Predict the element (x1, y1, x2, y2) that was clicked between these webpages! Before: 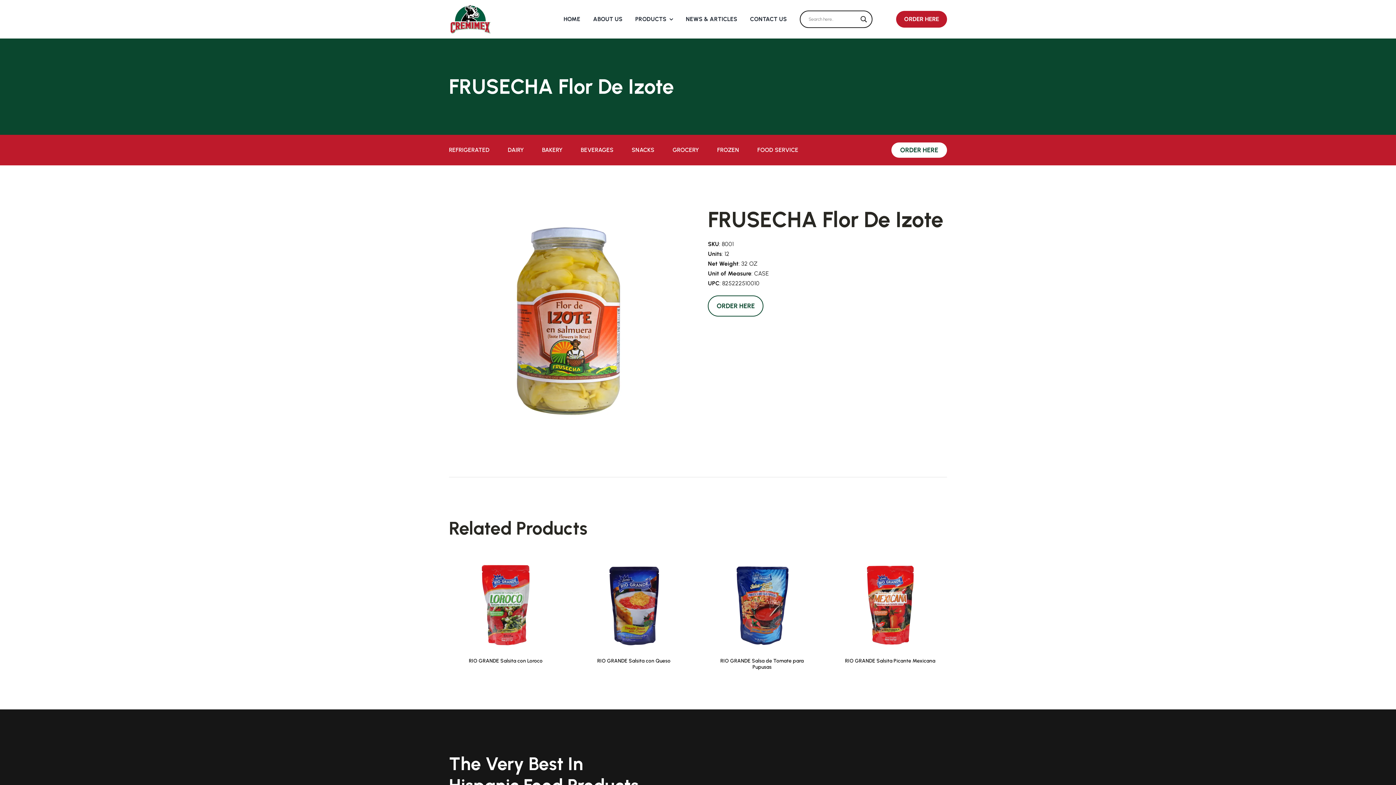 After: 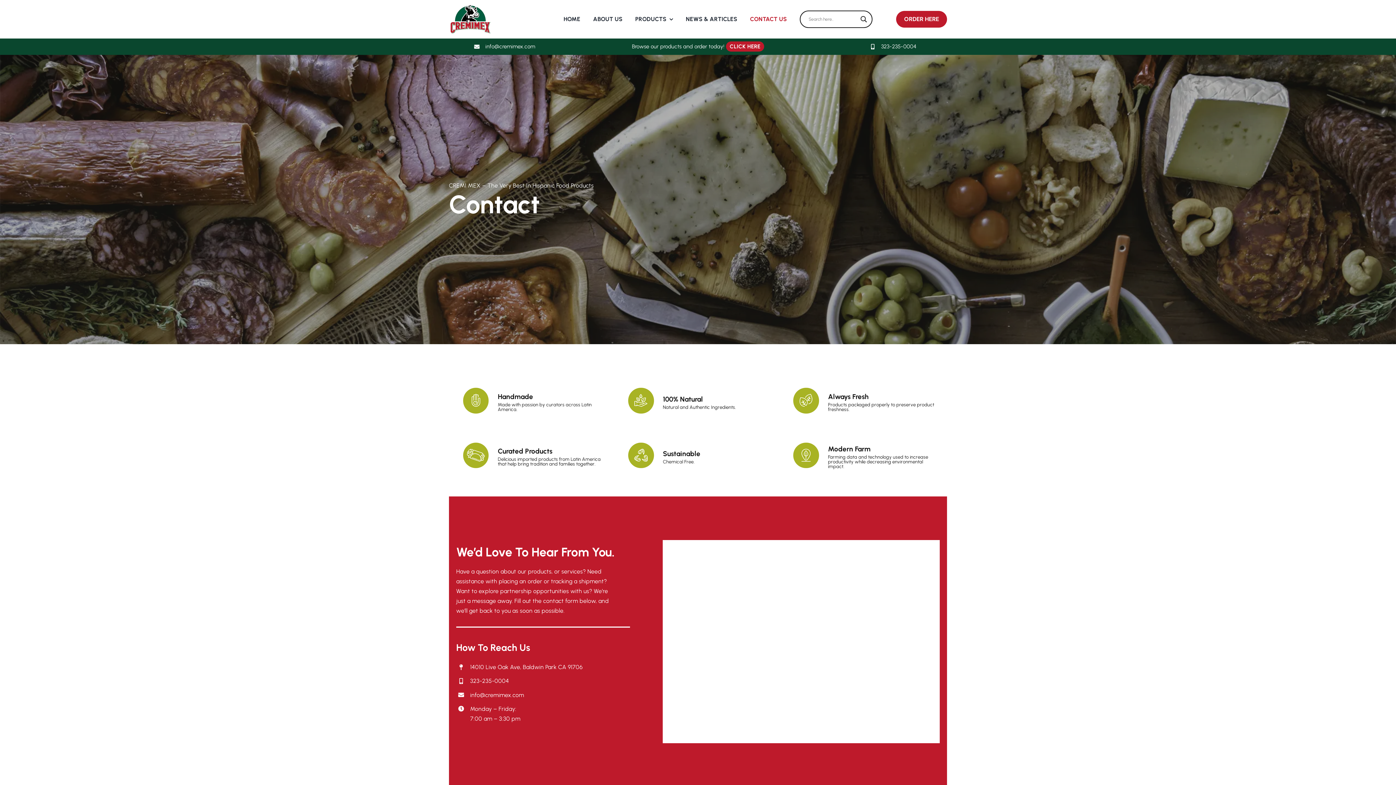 Action: label: CONTACT US bbox: (750, 14, 787, 24)